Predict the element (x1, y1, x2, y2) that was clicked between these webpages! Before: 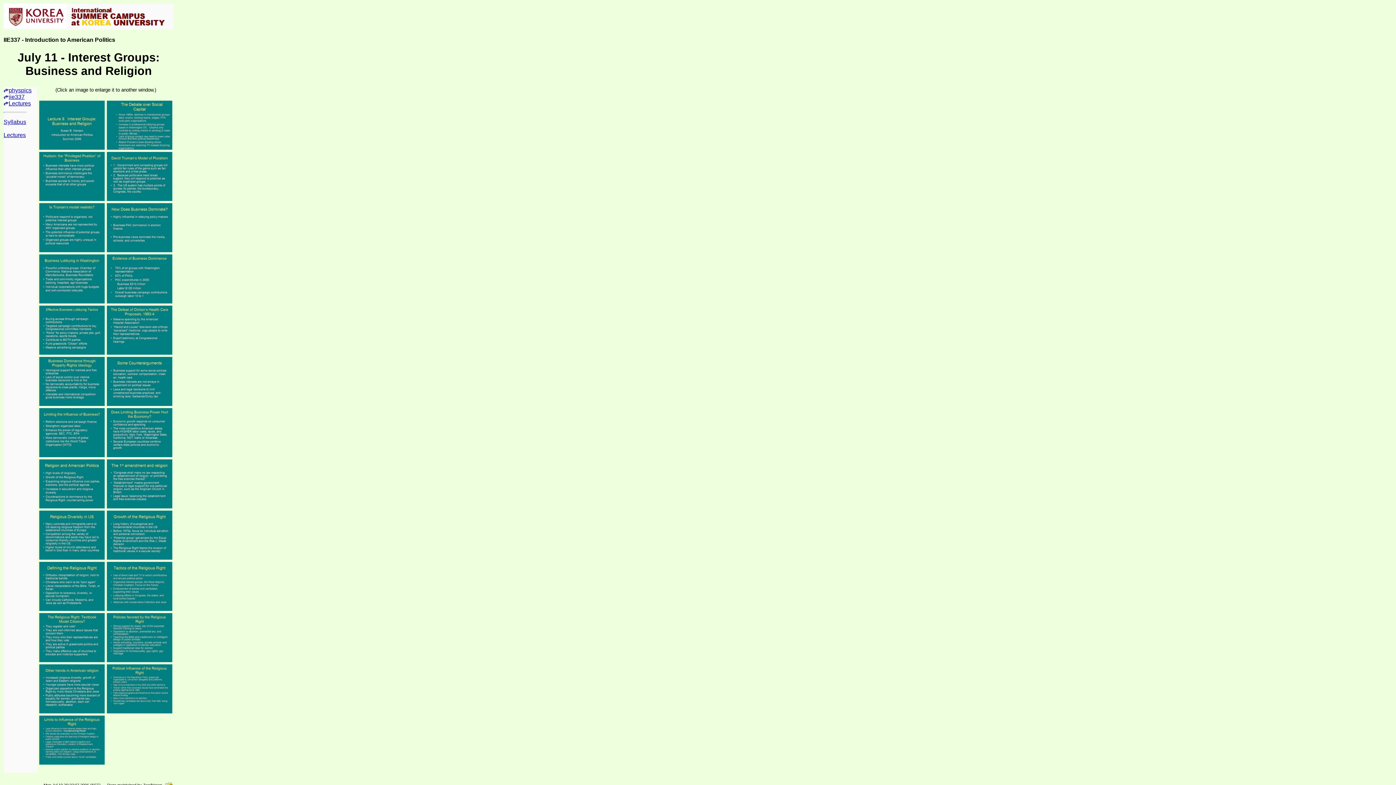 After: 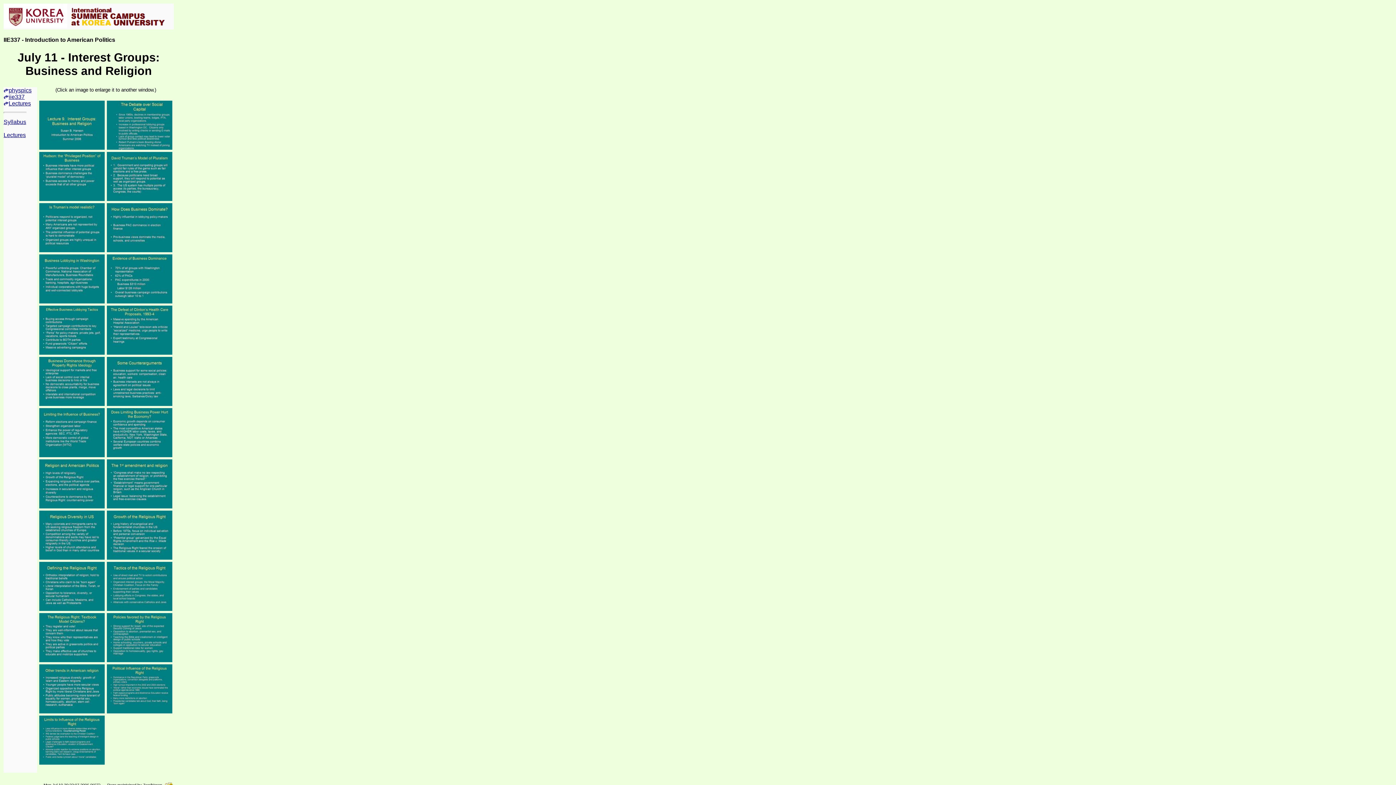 Action: bbox: (39, 760, 104, 766)